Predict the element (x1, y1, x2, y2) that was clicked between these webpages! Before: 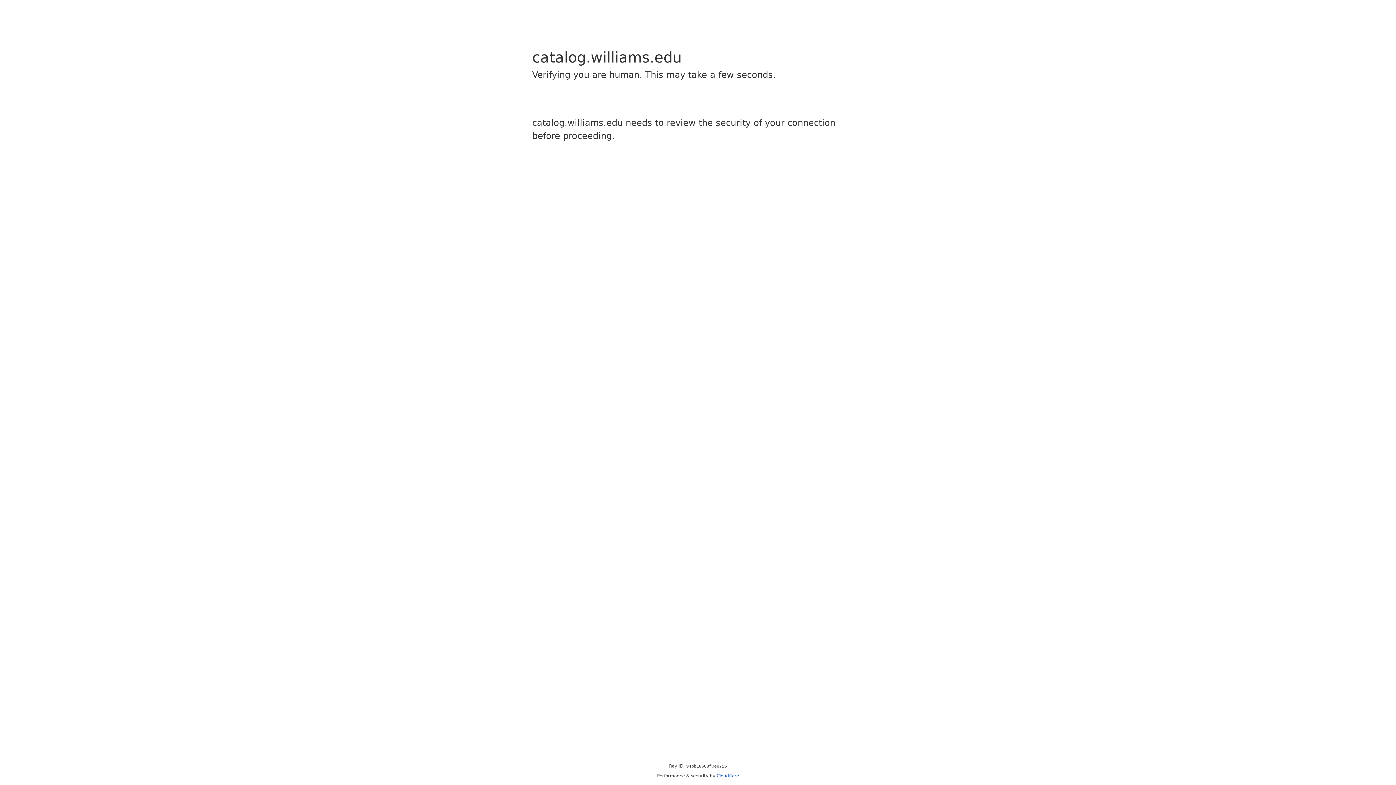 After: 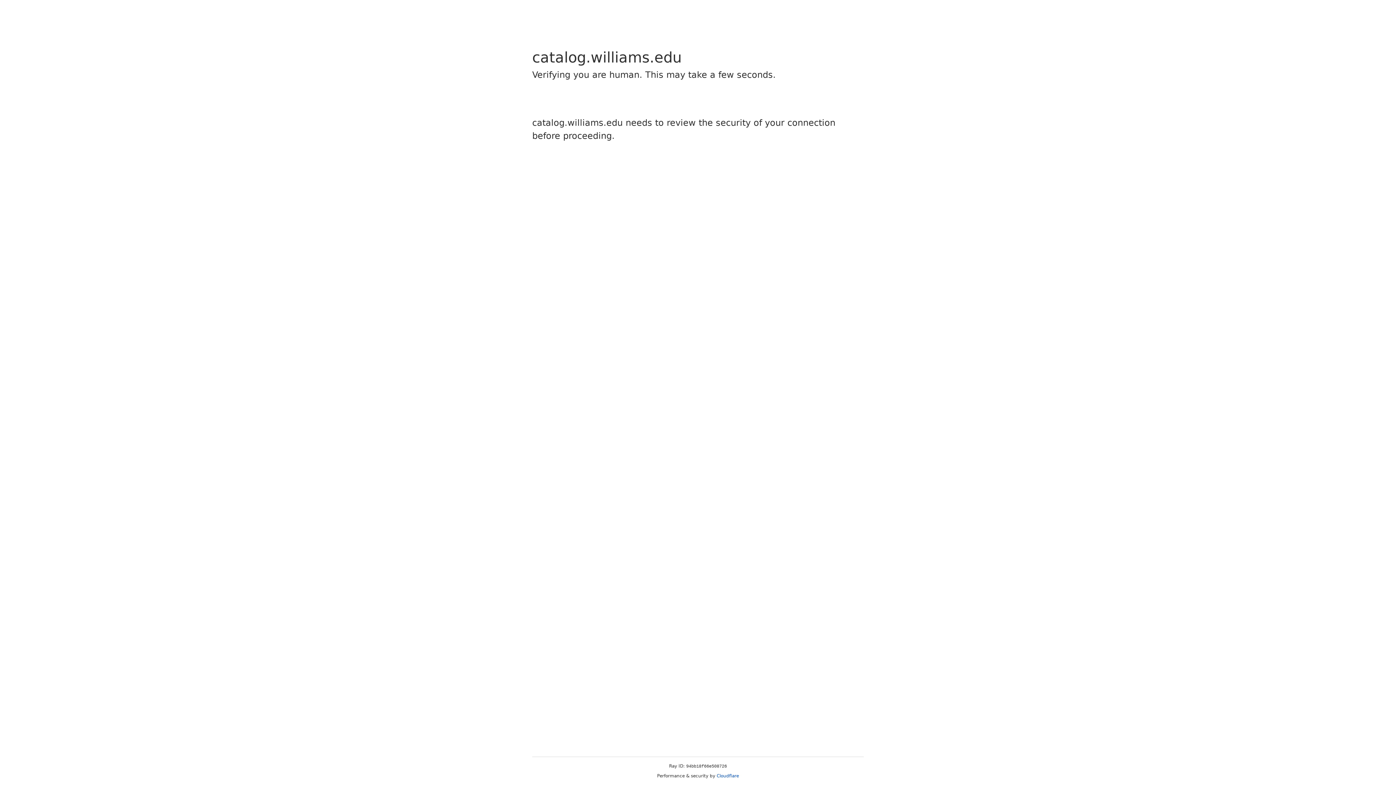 Action: label: Cloudflare bbox: (716, 773, 739, 778)